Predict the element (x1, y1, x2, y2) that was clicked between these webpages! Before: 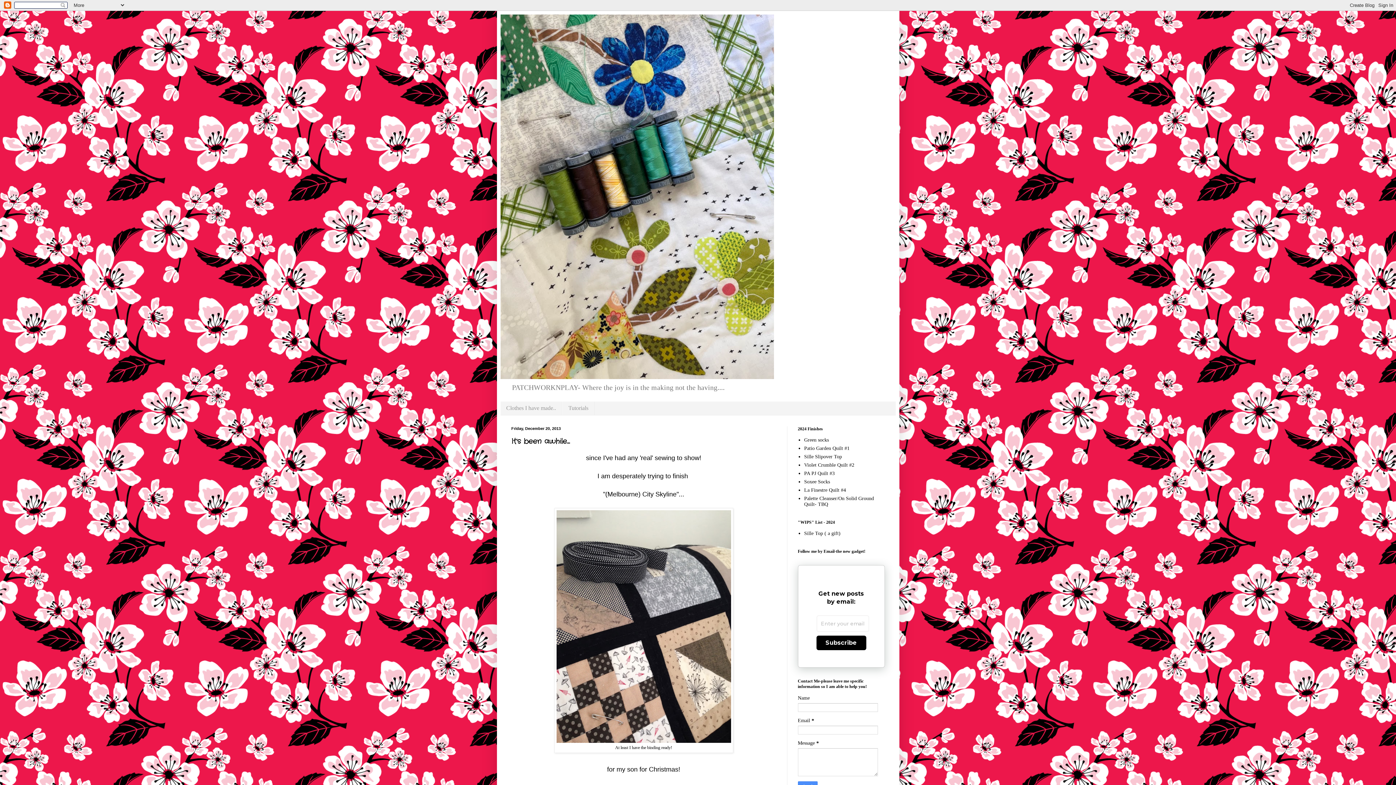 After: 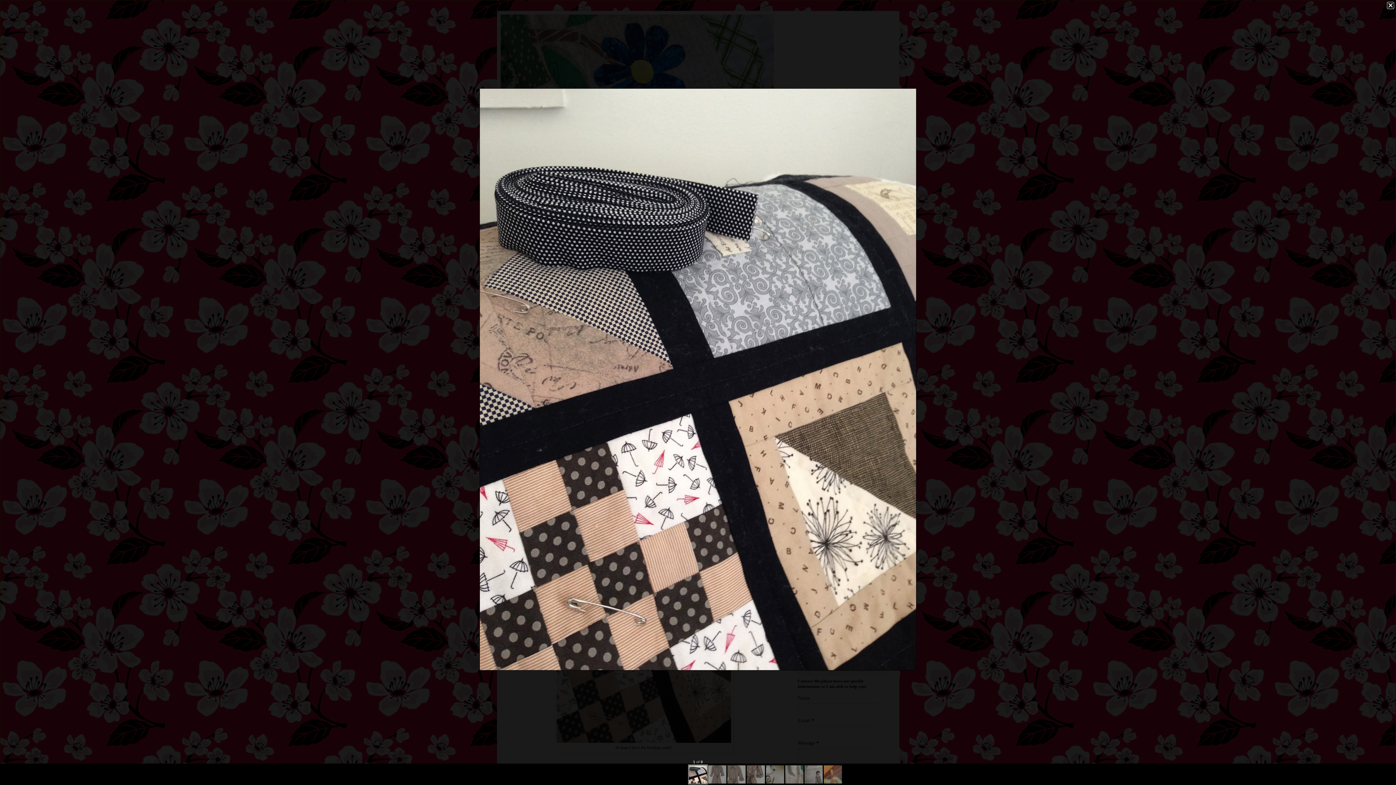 Action: bbox: (556, 738, 731, 744)